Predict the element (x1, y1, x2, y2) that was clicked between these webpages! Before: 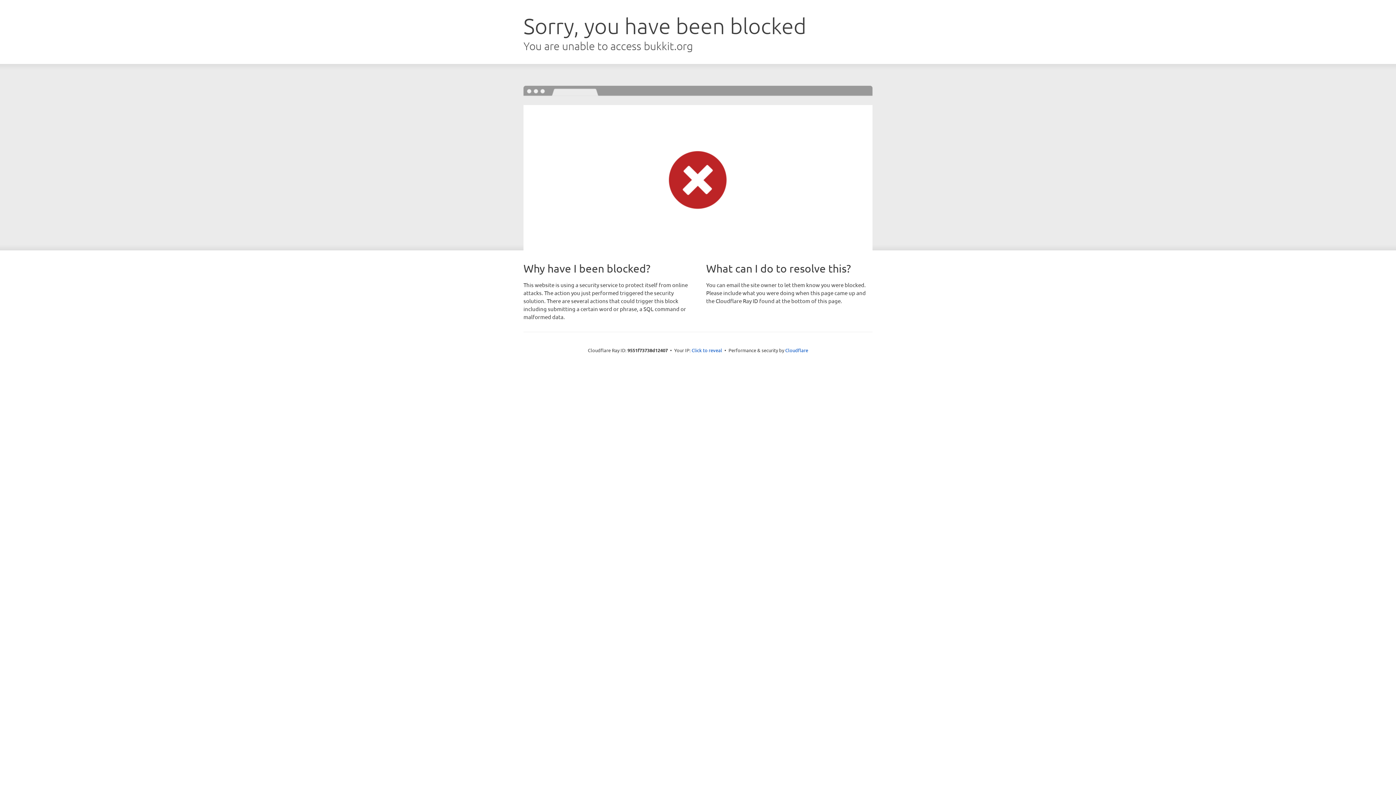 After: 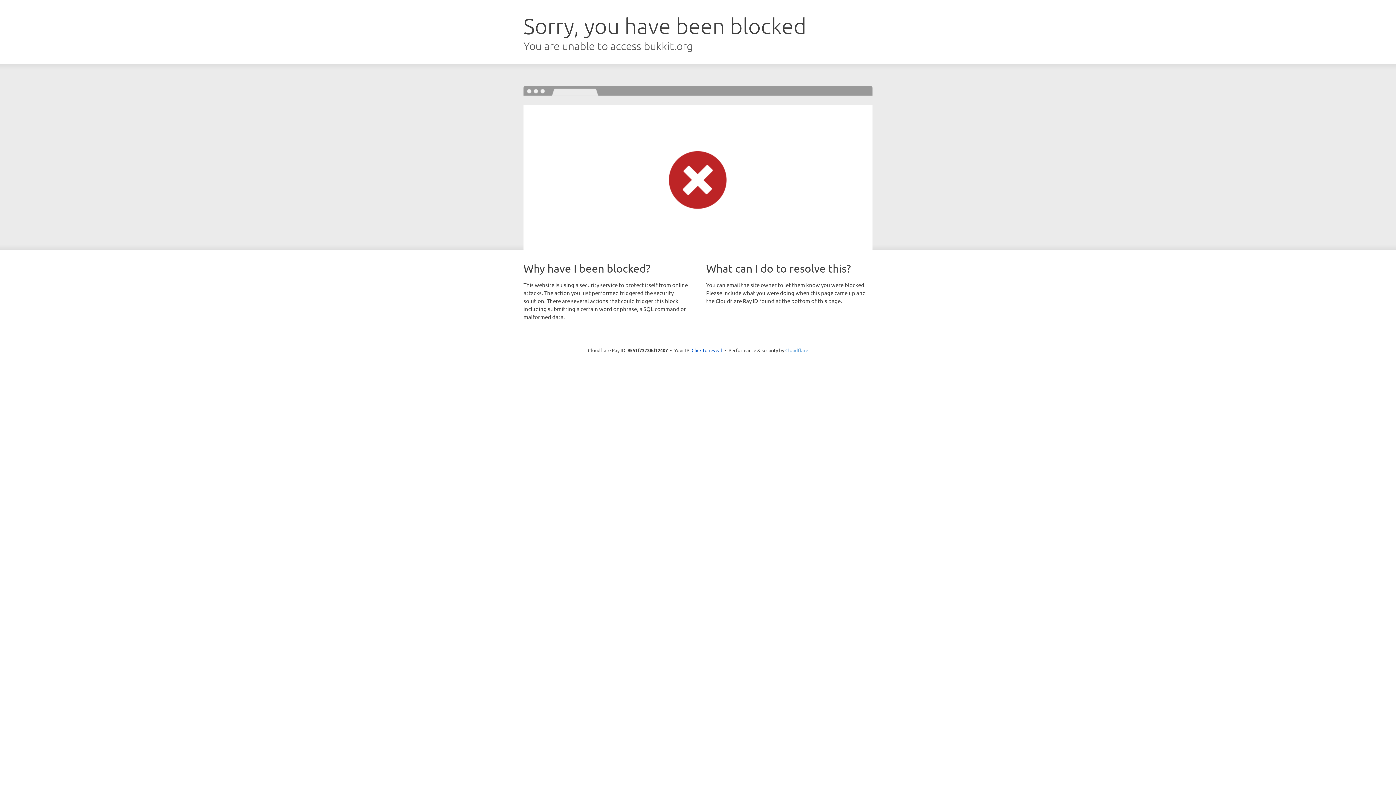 Action: bbox: (785, 347, 808, 353) label: Cloudflare